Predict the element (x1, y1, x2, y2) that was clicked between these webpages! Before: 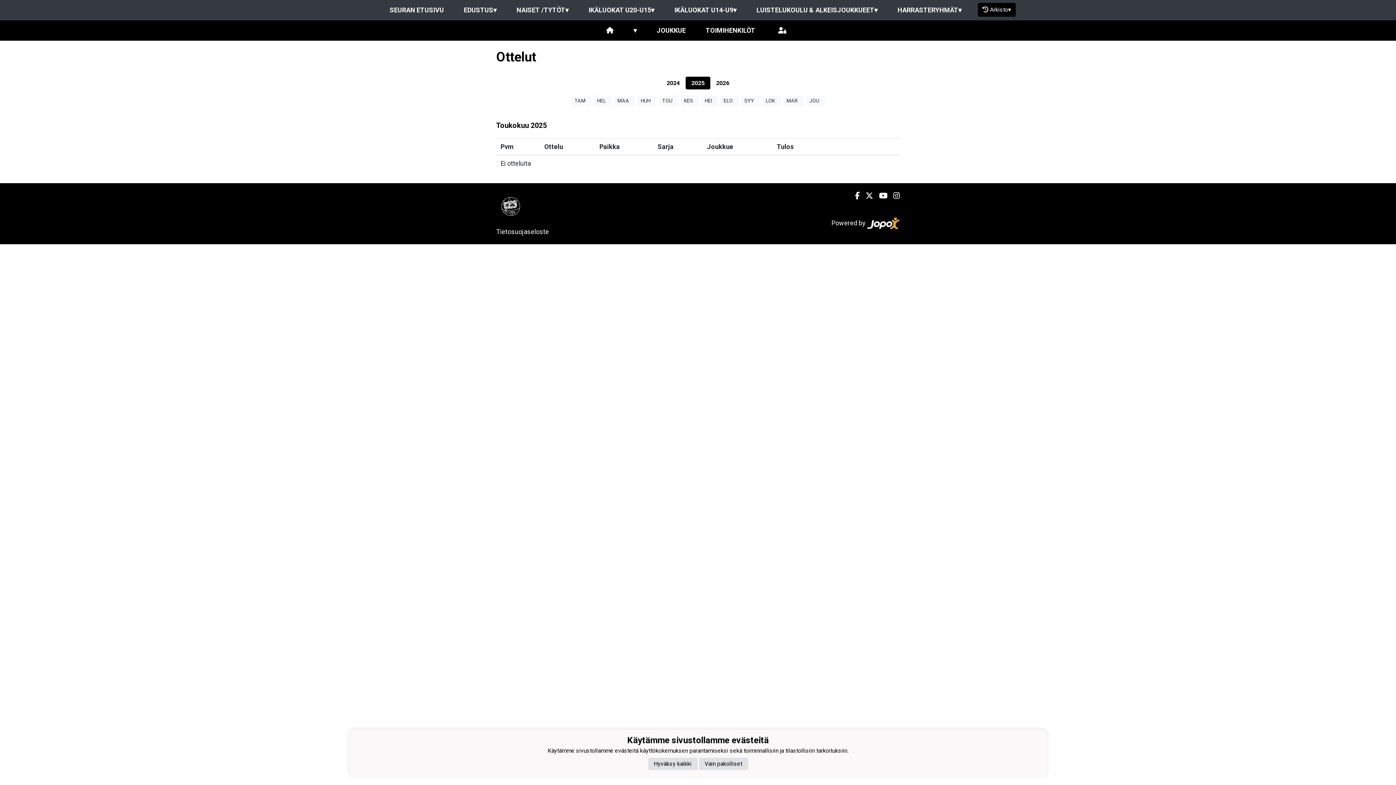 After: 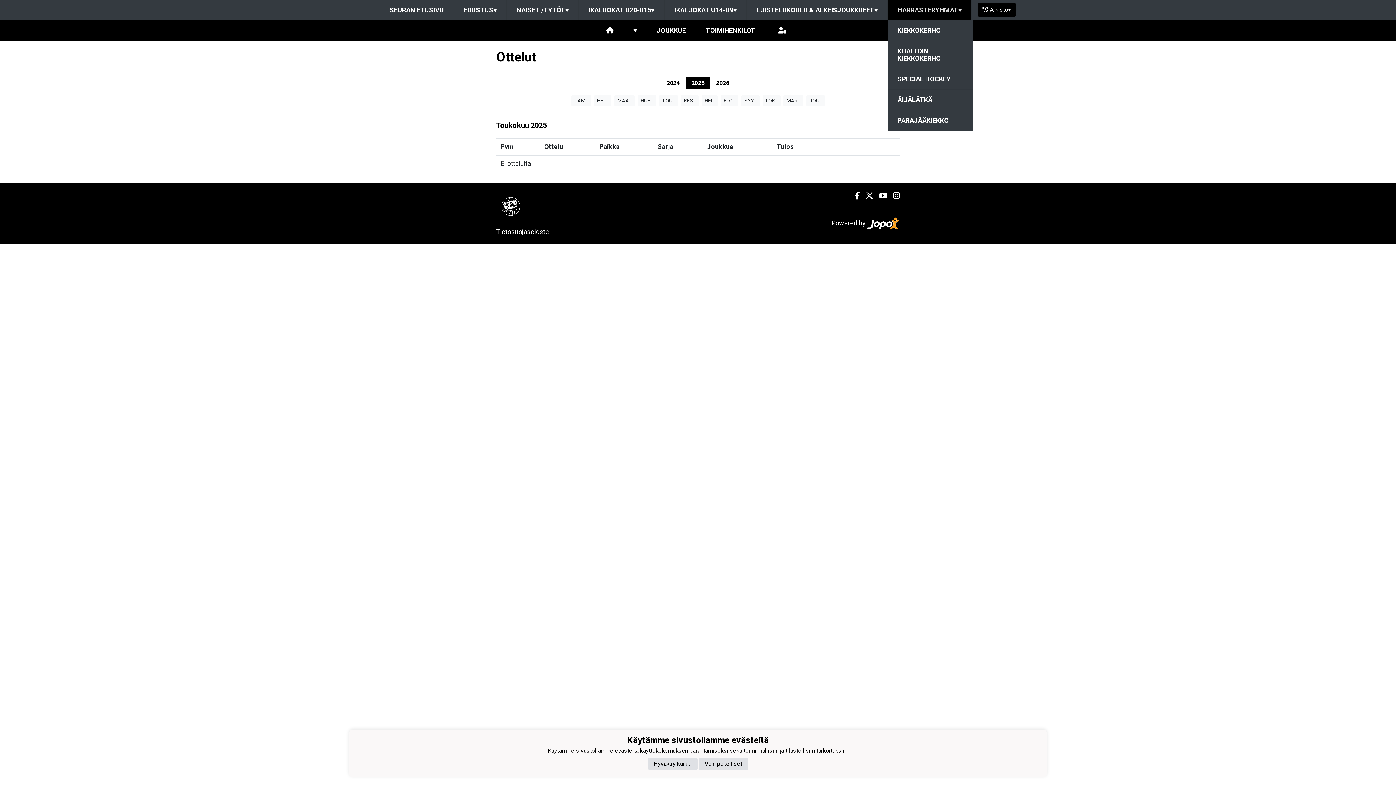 Action: bbox: (888, 0, 971, 20) label: HARRASTERYHMÄT▾